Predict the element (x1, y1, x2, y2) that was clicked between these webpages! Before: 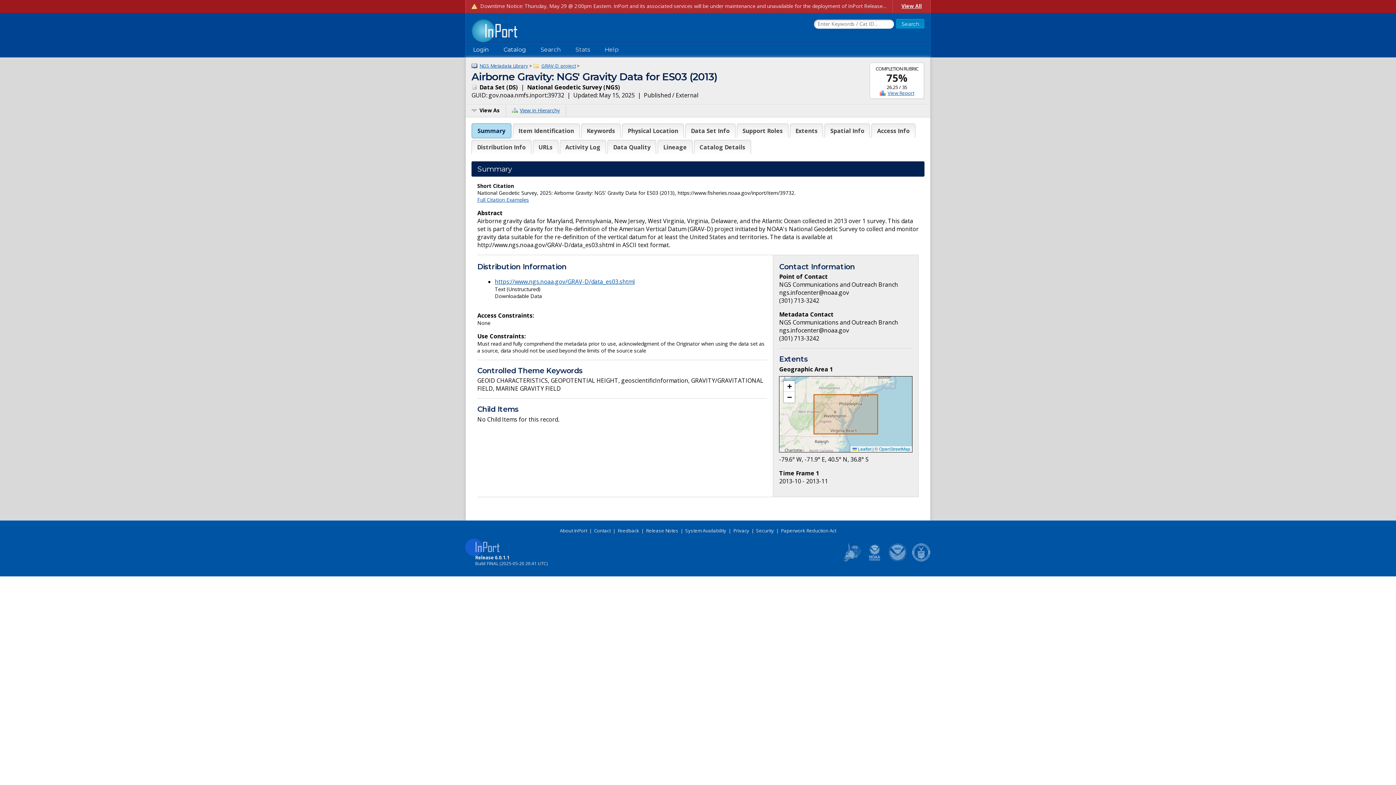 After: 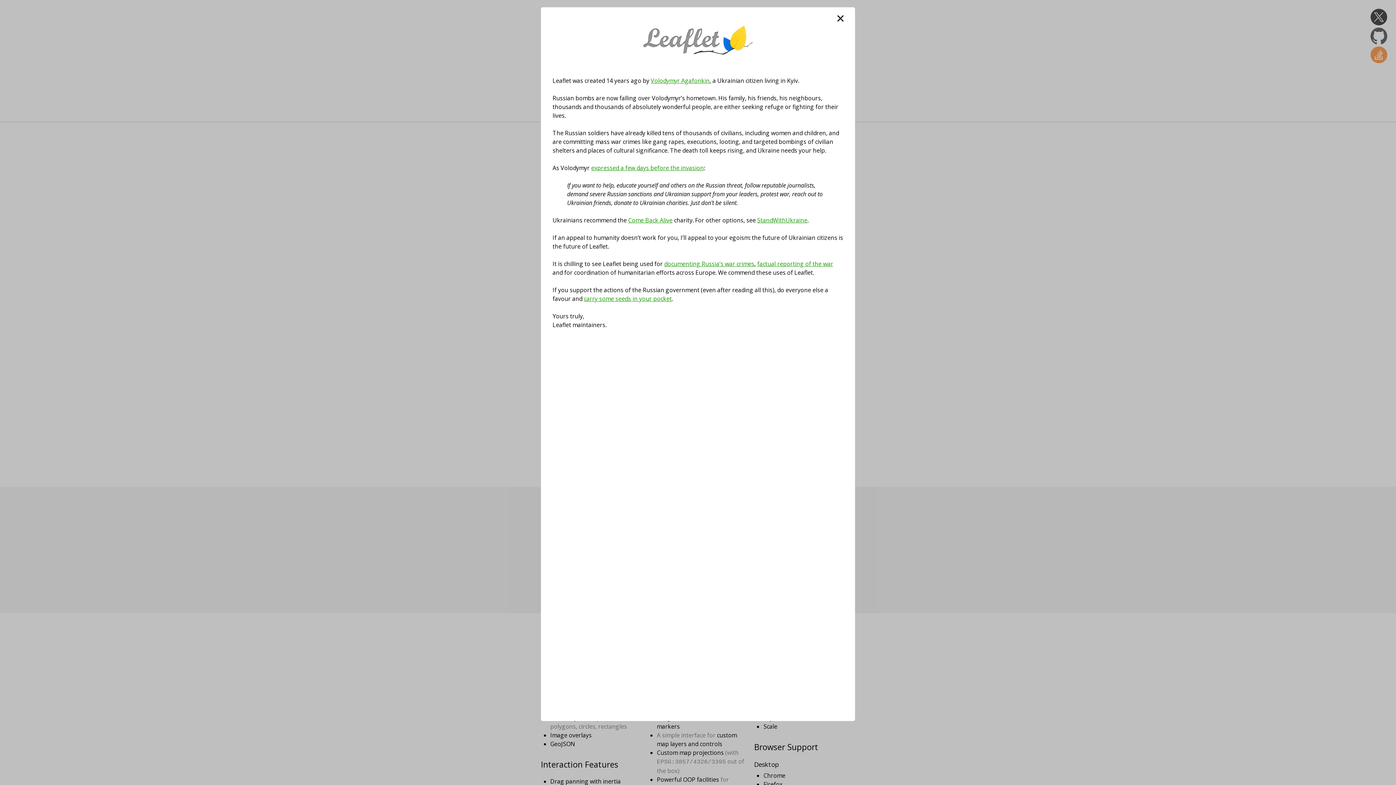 Action: bbox: (852, 446, 871, 451) label:  Leaflet